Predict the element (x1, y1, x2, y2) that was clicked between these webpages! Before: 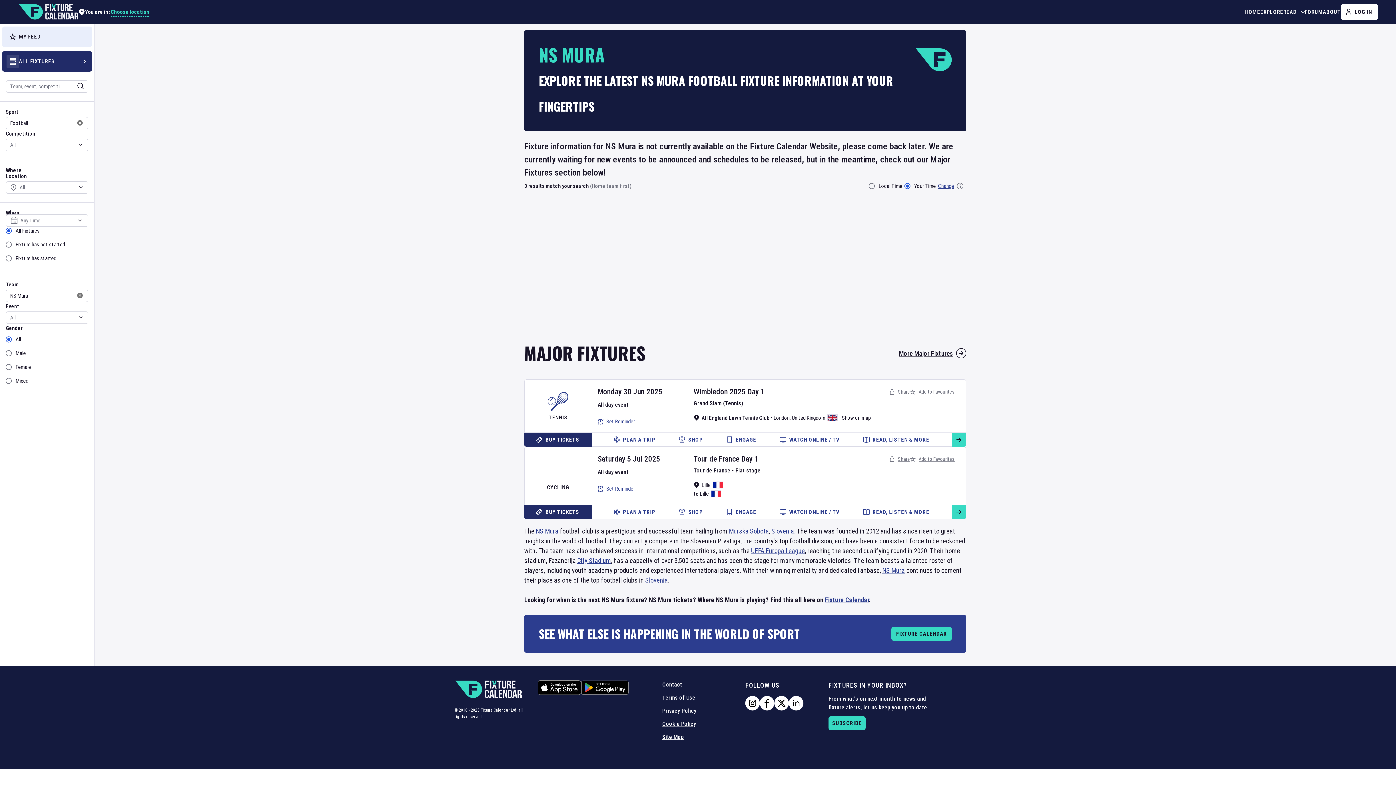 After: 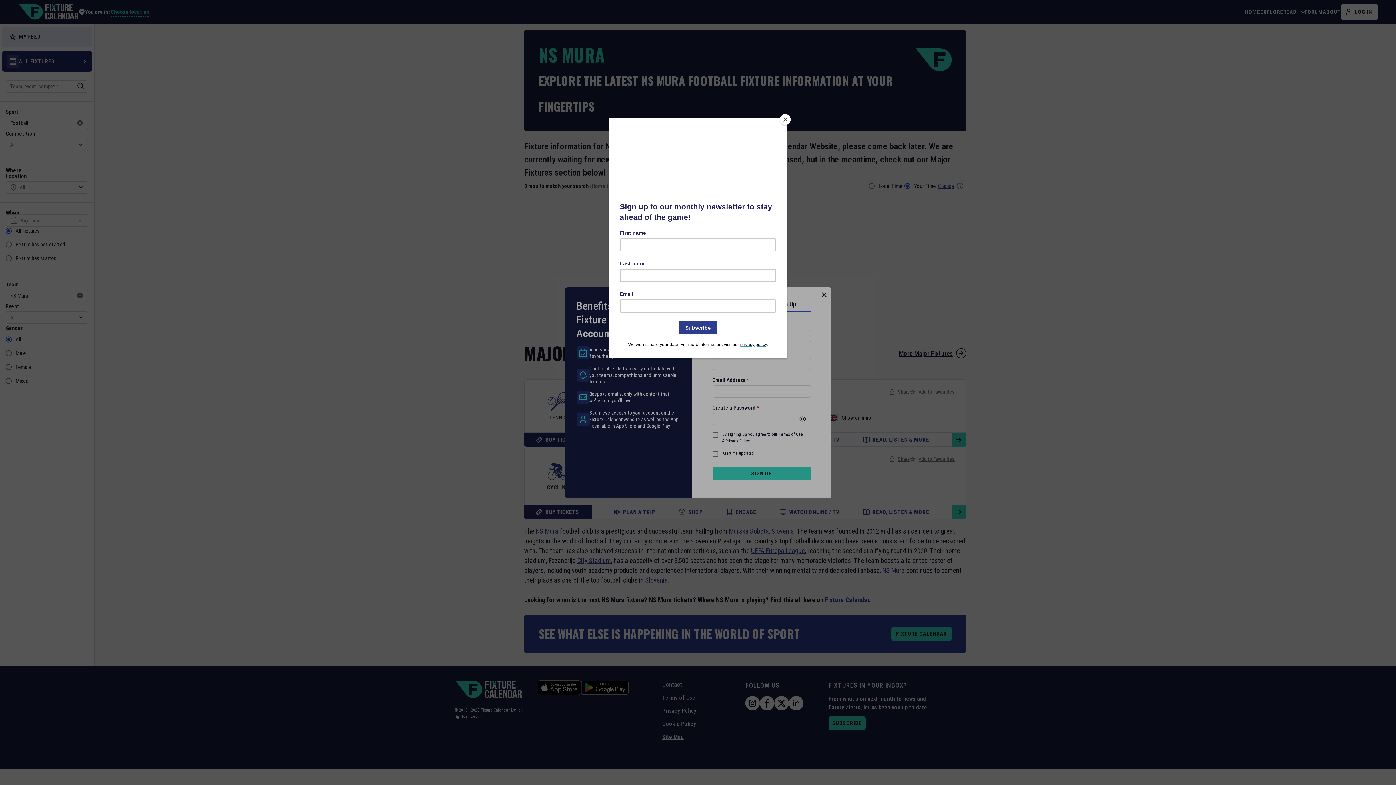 Action: label: MY FEED bbox: (2, 26, 92, 46)